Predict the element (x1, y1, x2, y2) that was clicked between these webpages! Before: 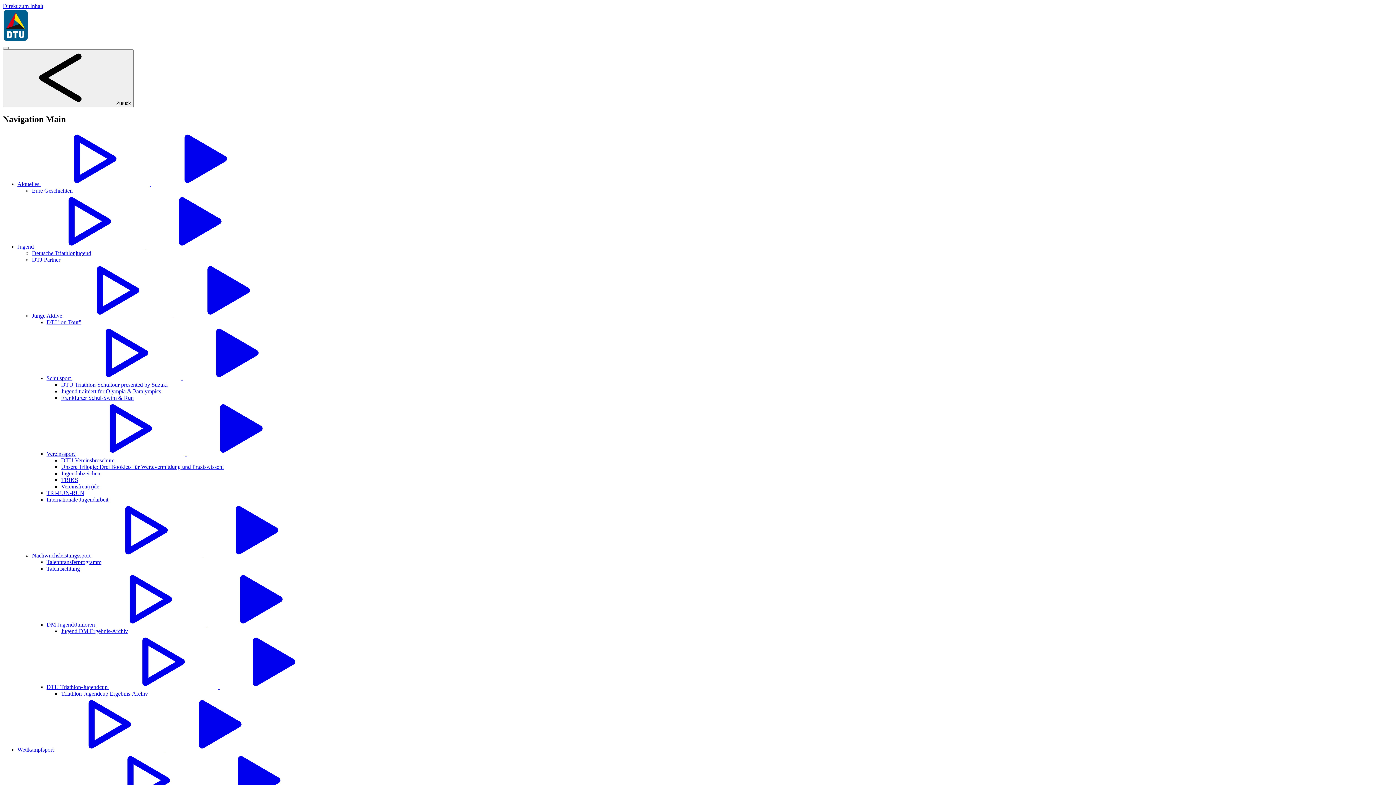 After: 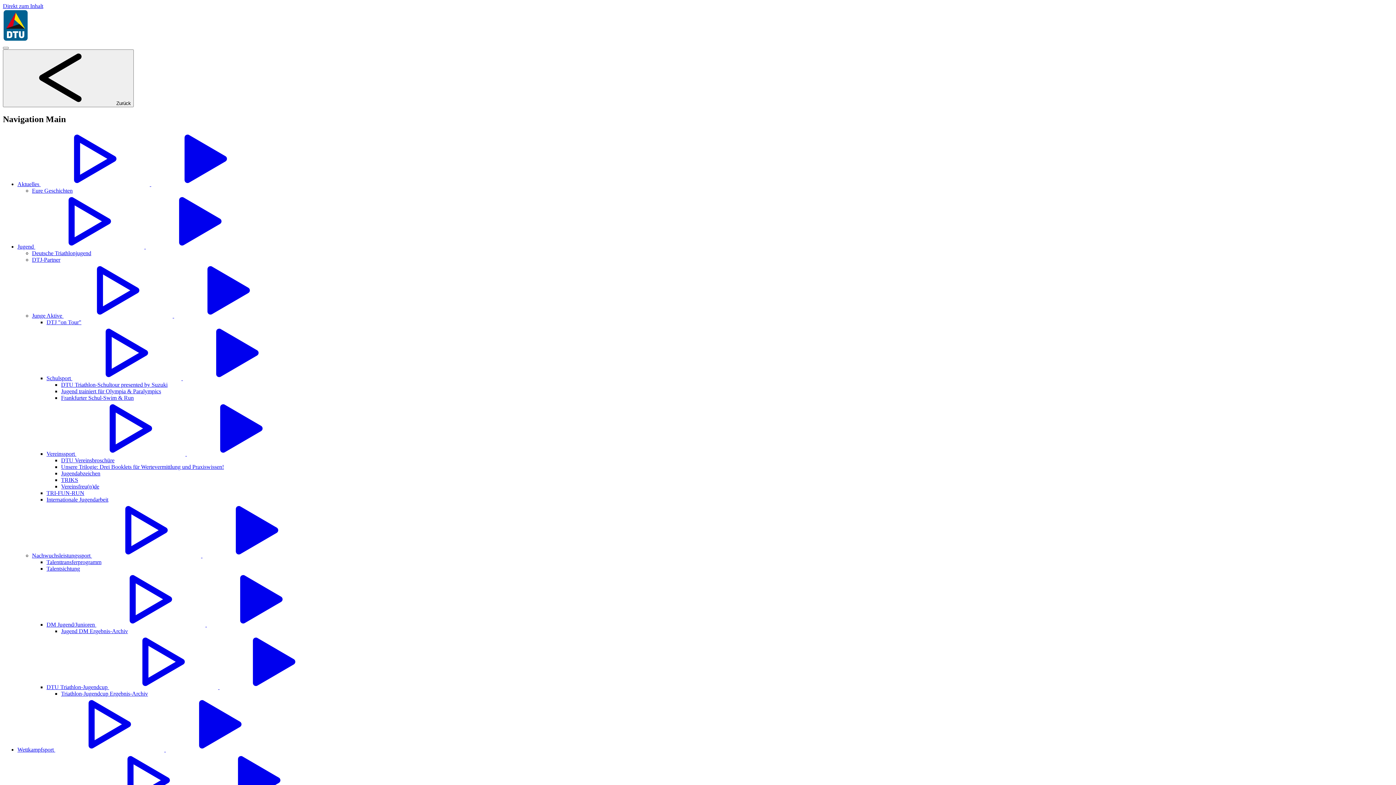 Action: bbox: (46, 319, 81, 325) label: DTJ "on Tour"